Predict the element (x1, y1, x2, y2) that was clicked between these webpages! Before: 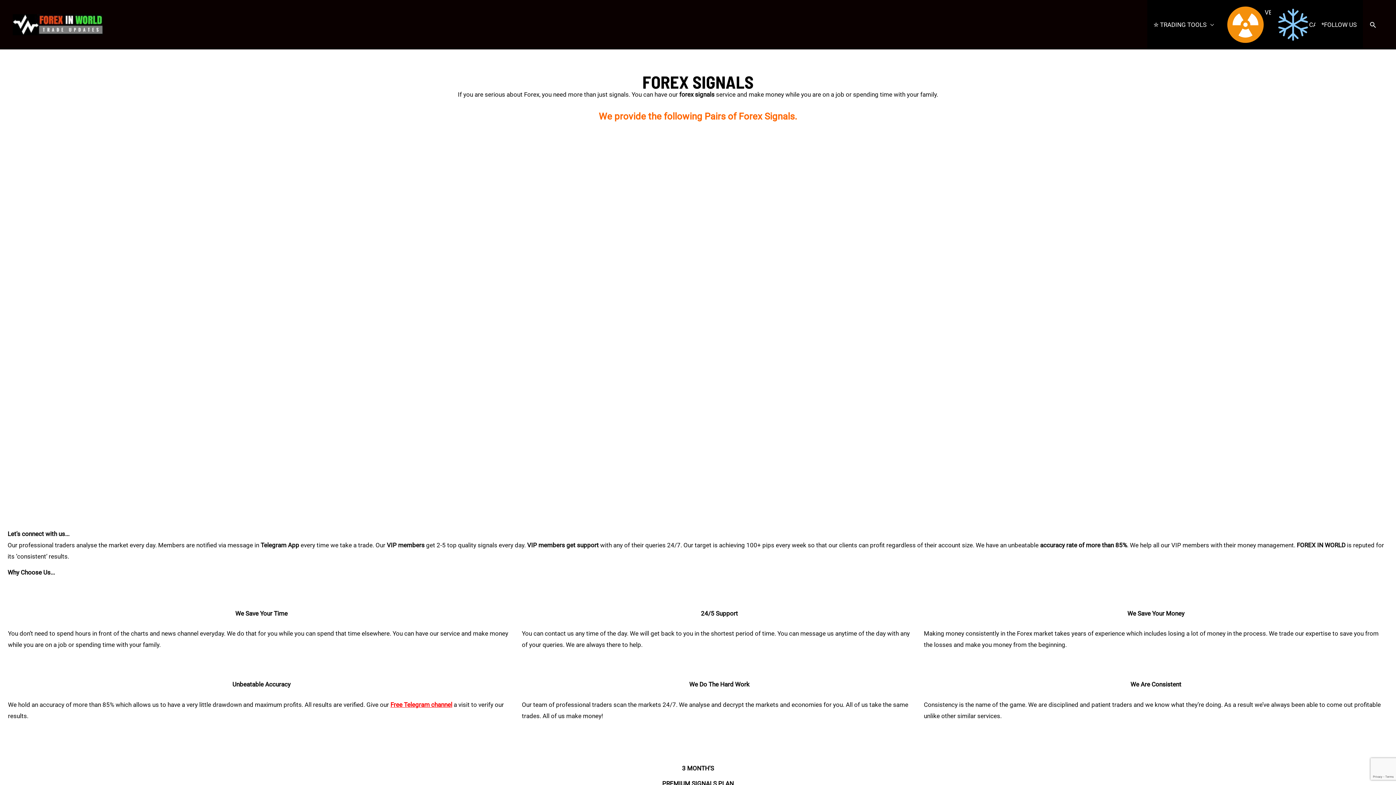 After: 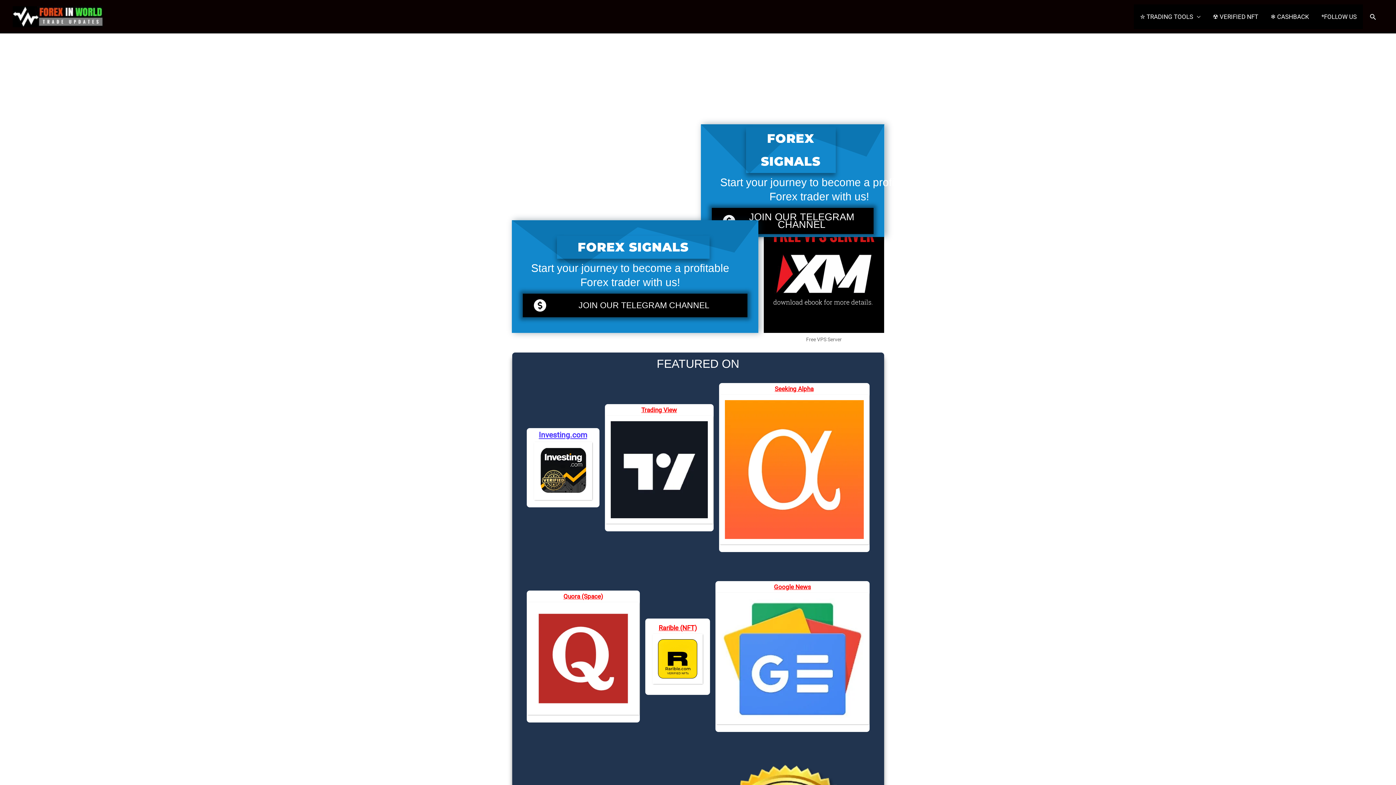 Action: bbox: (12, 20, 102, 27)